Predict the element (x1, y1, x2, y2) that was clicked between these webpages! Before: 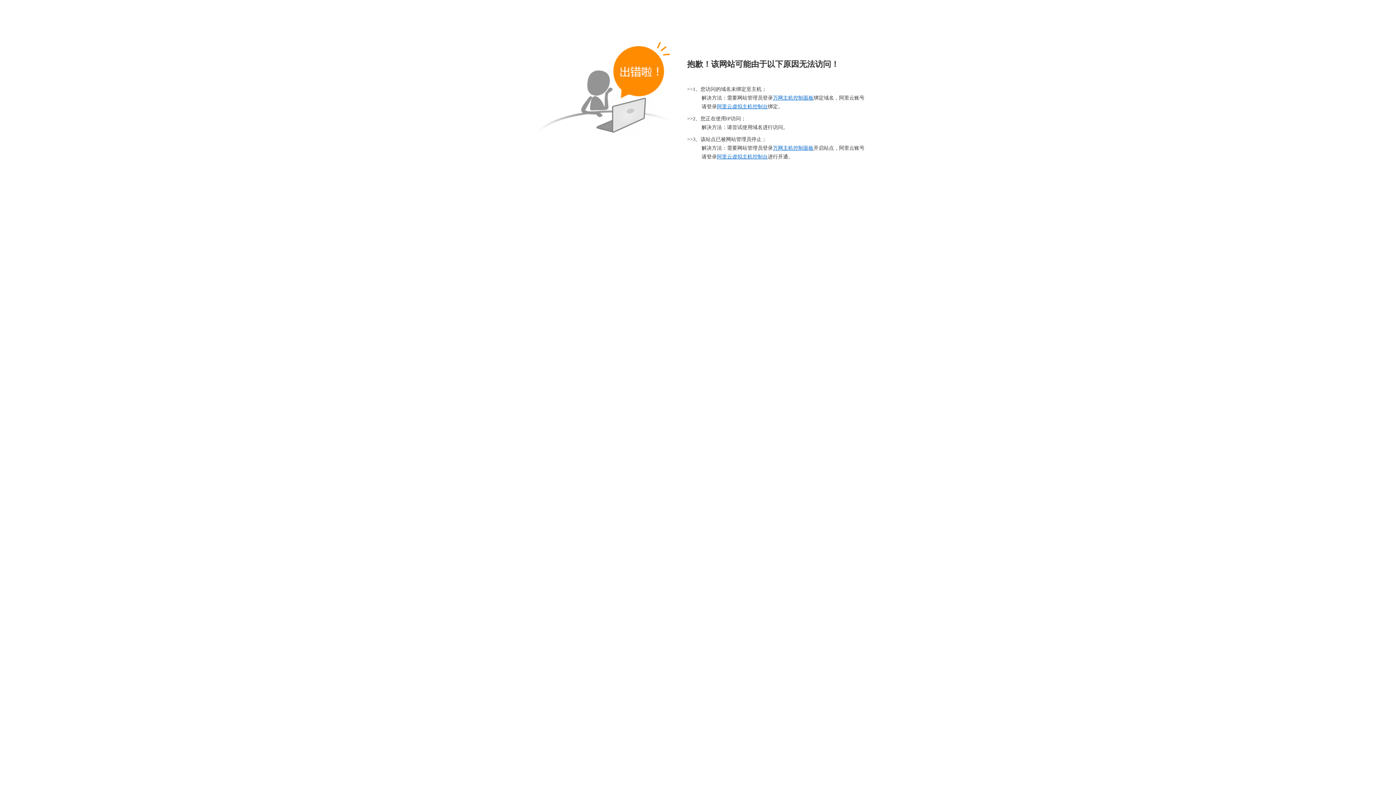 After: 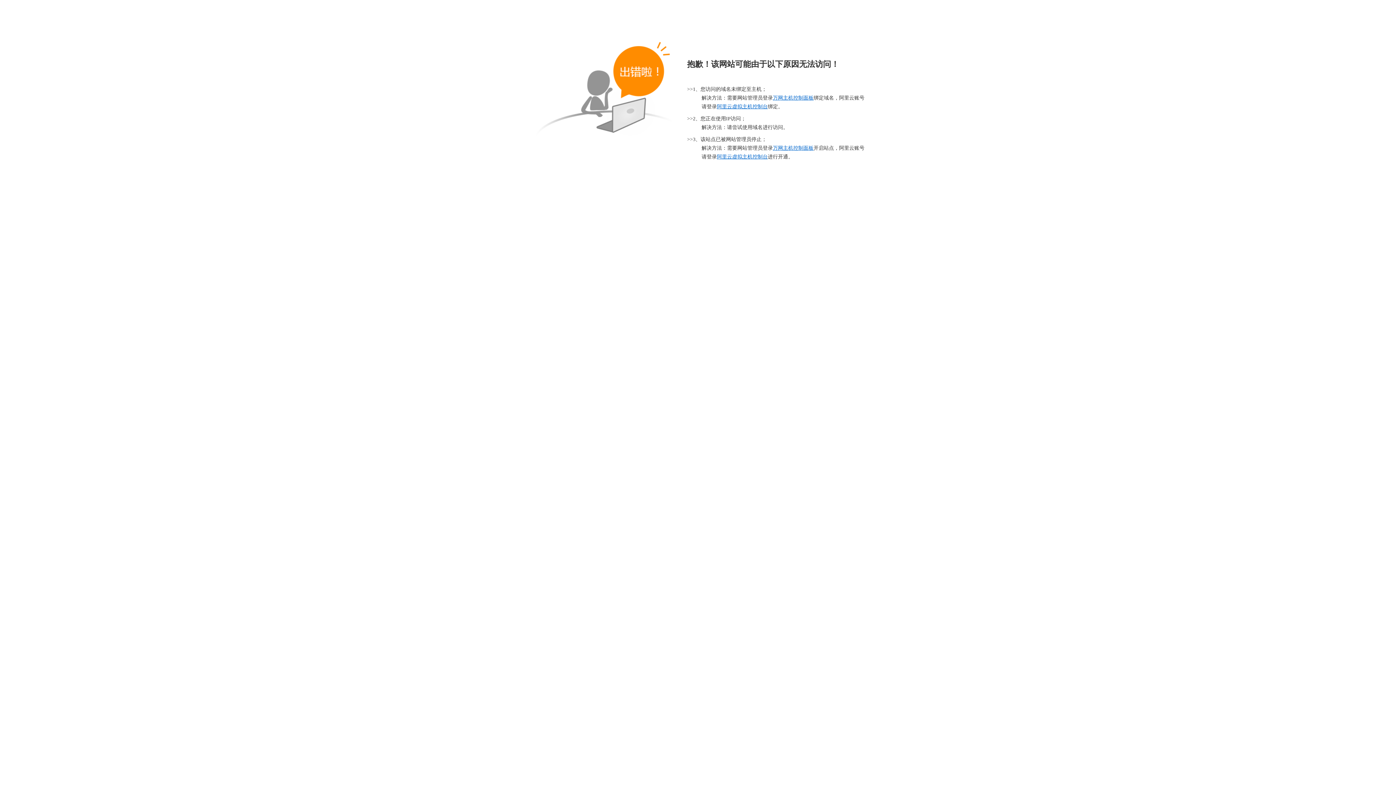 Action: bbox: (773, 95, 813, 100) label: 万网主机控制面板